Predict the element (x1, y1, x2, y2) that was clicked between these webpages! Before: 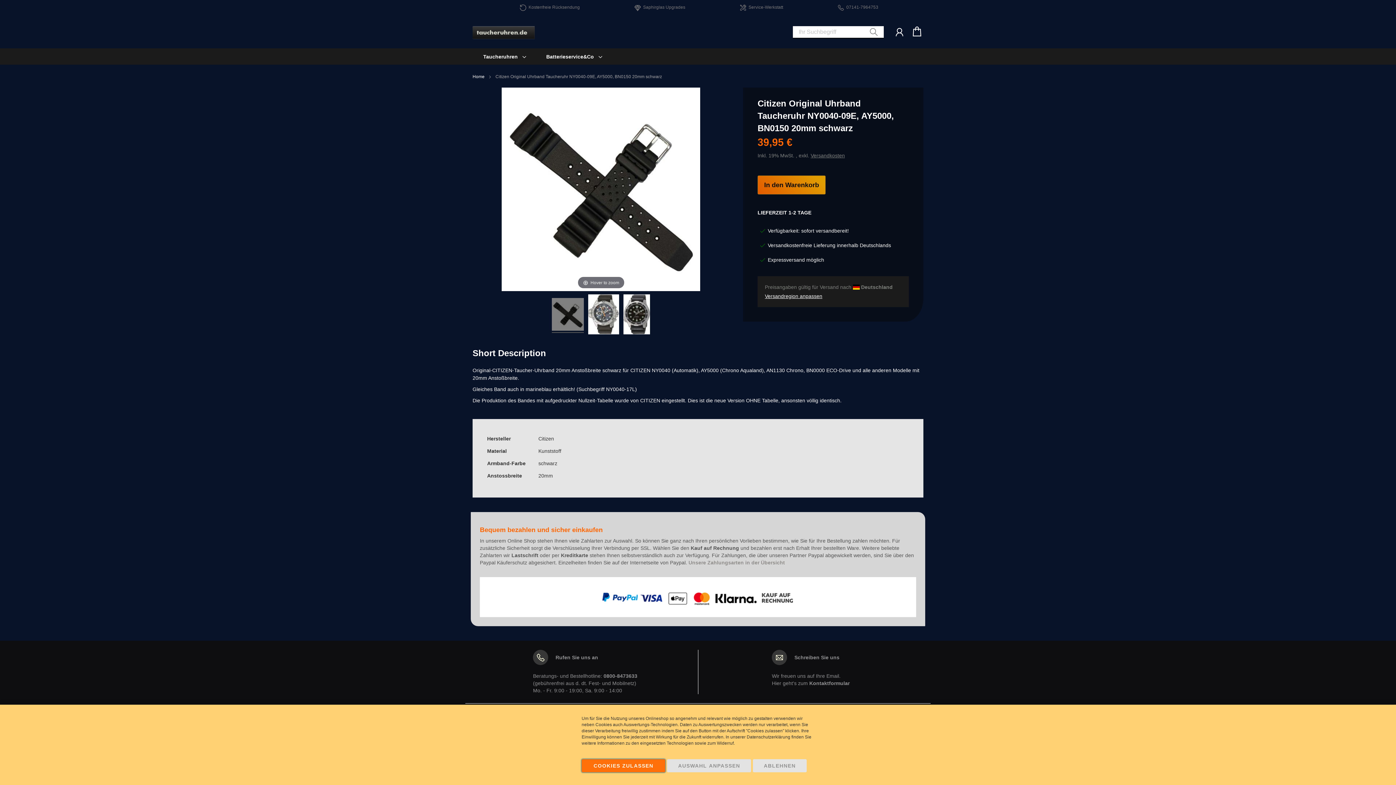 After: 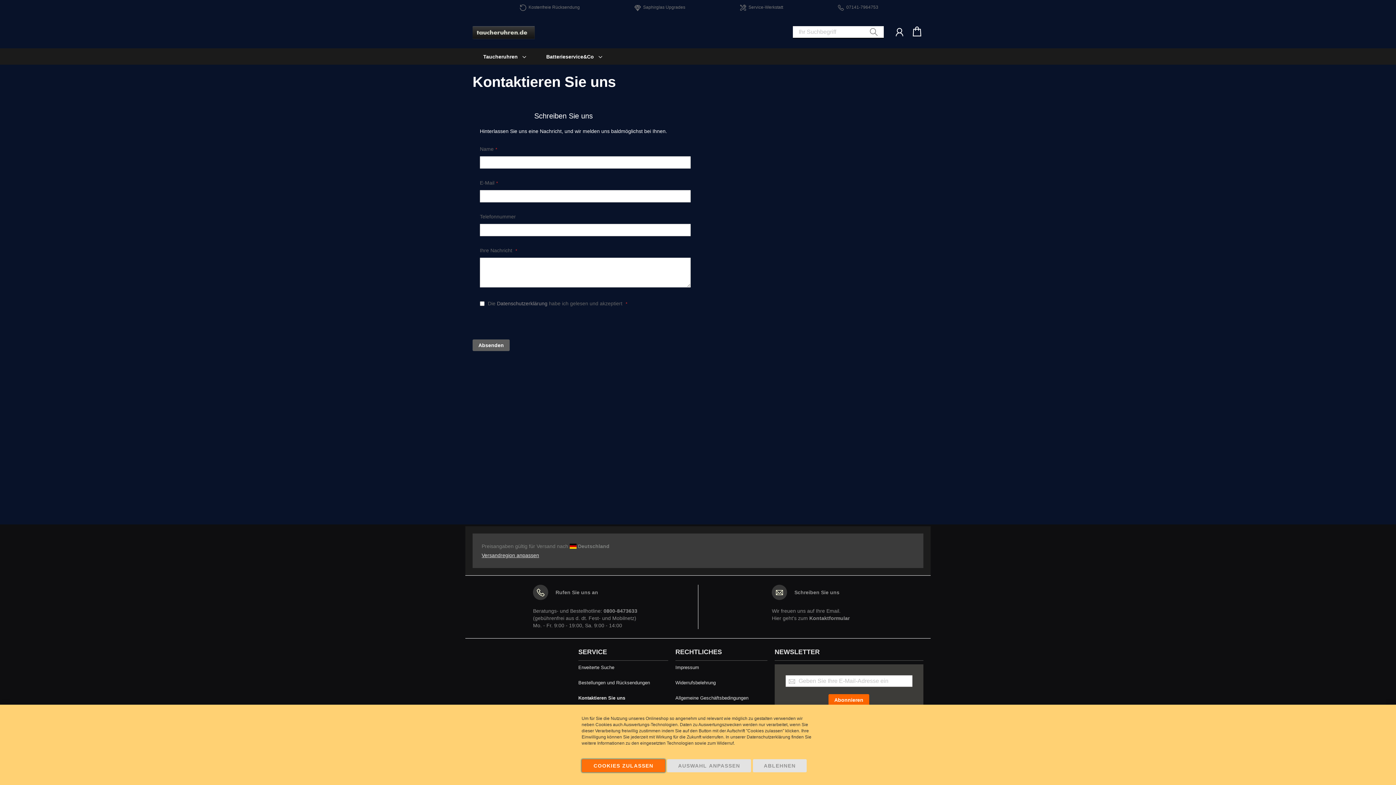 Action: label: Kontaktformular bbox: (809, 680, 849, 686)